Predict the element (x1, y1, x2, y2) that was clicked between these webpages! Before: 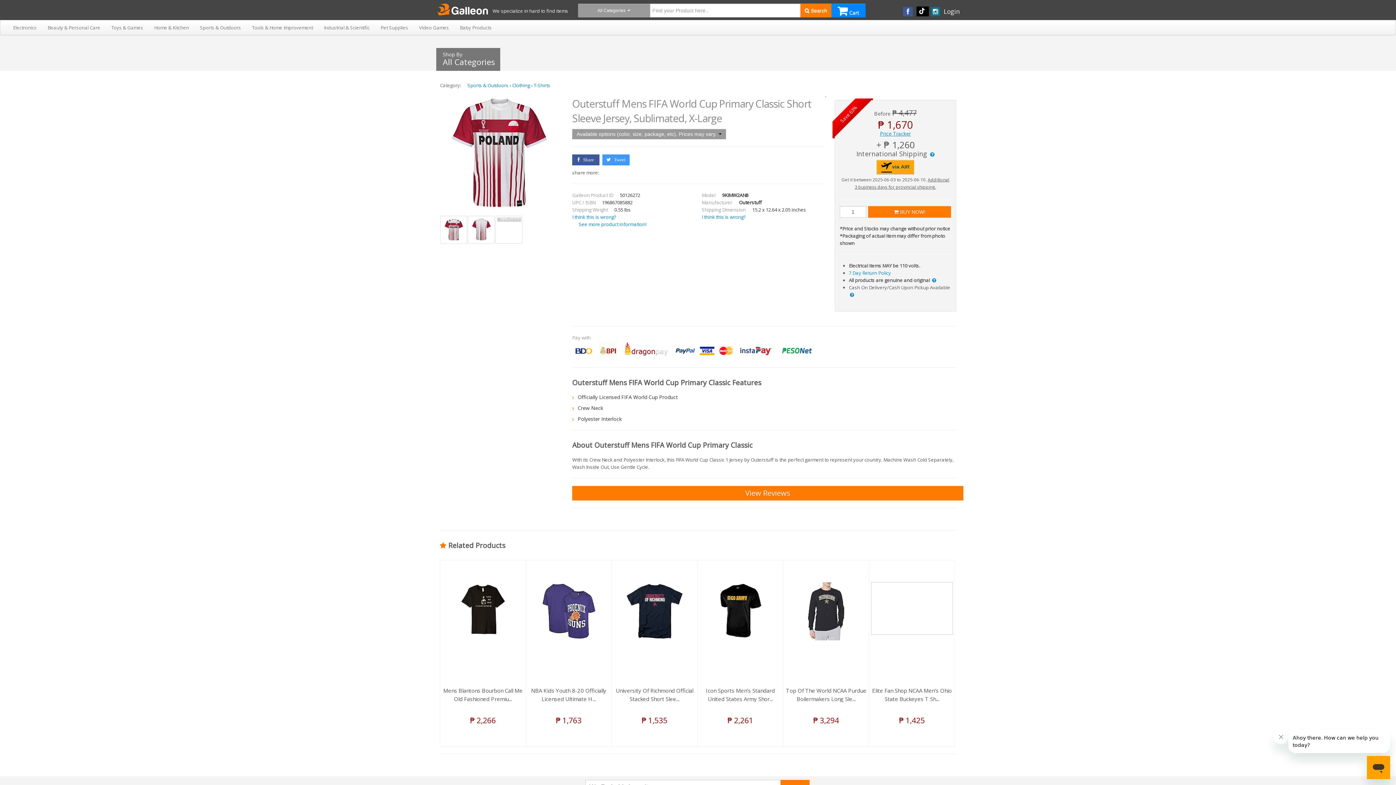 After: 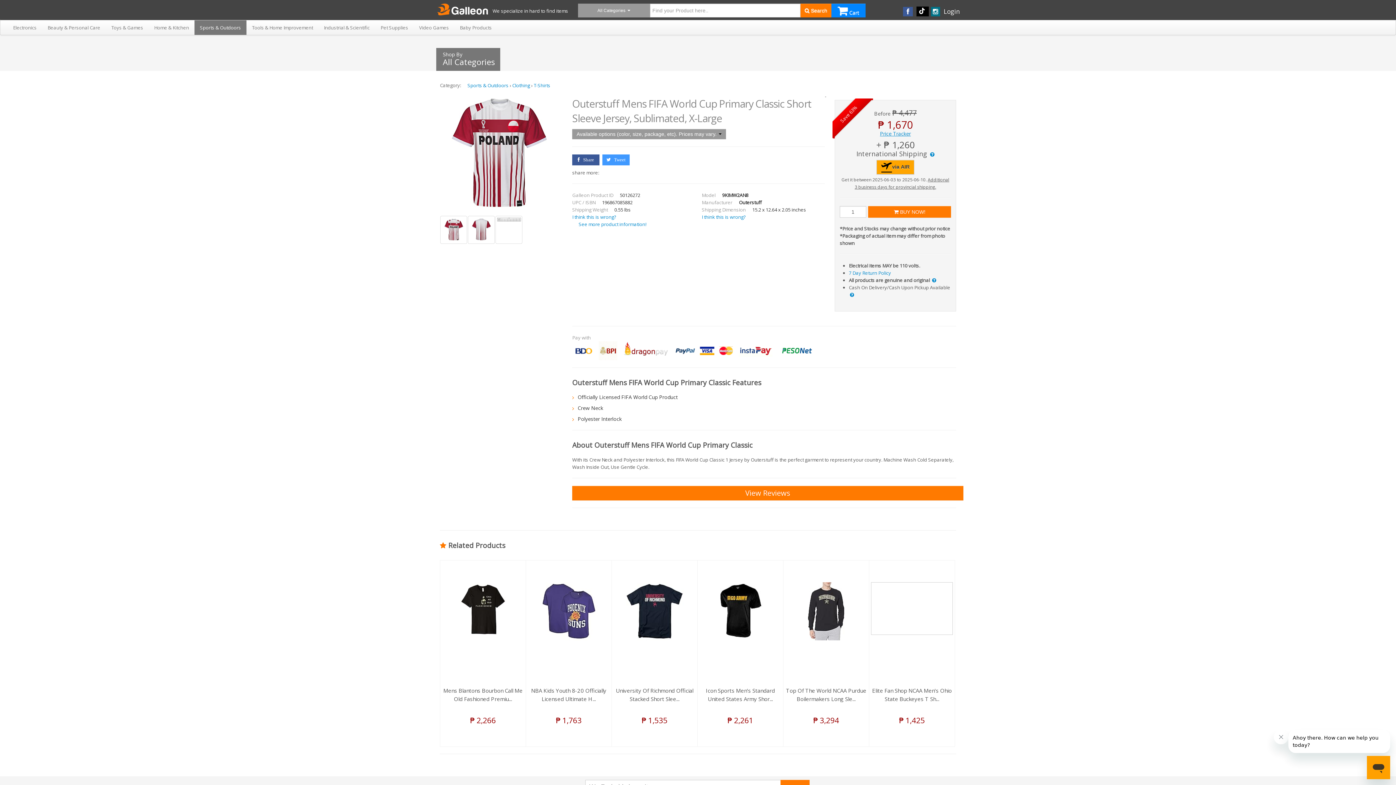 Action: label: Sports & Outdoors bbox: (194, 20, 246, 34)